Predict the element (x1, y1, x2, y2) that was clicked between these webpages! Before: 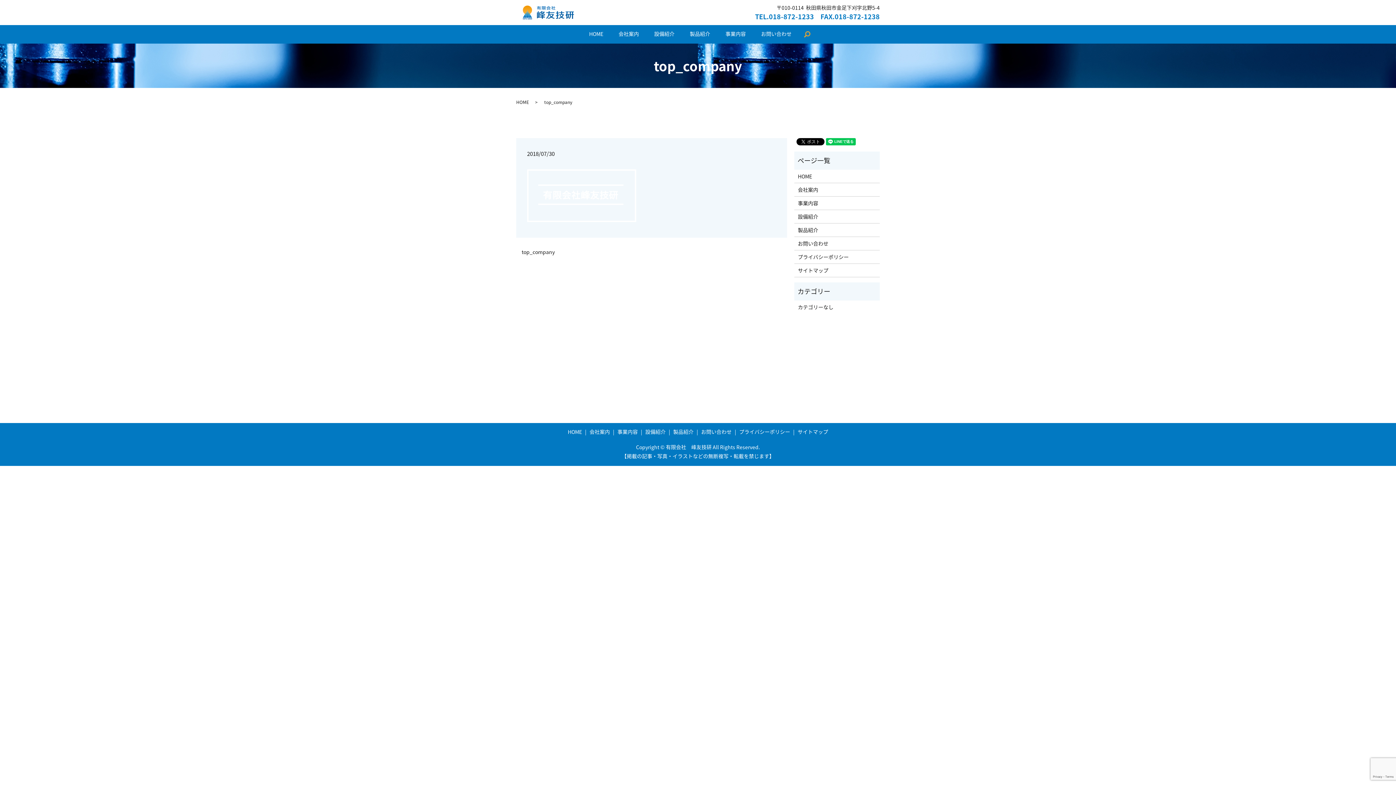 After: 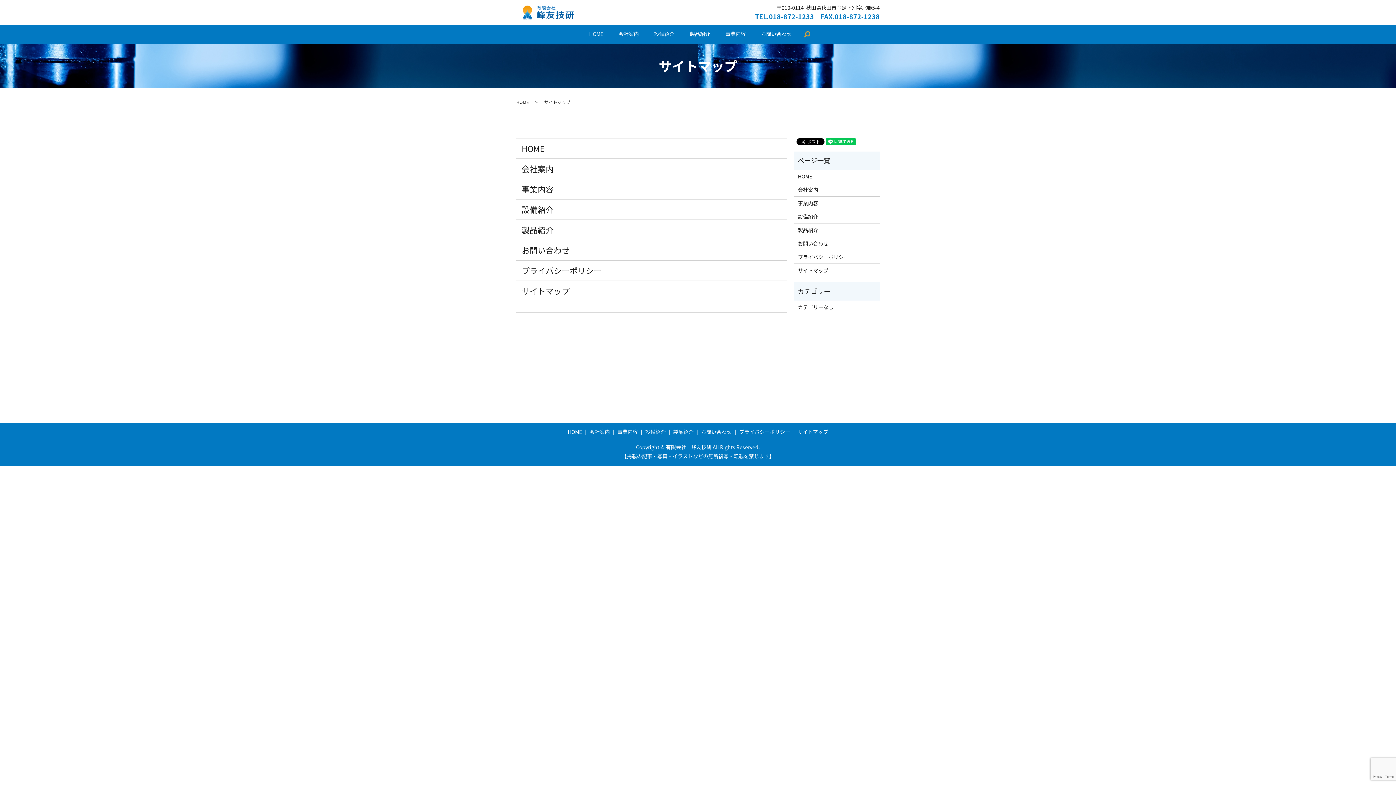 Action: bbox: (796, 426, 829, 437) label: サイトマップ